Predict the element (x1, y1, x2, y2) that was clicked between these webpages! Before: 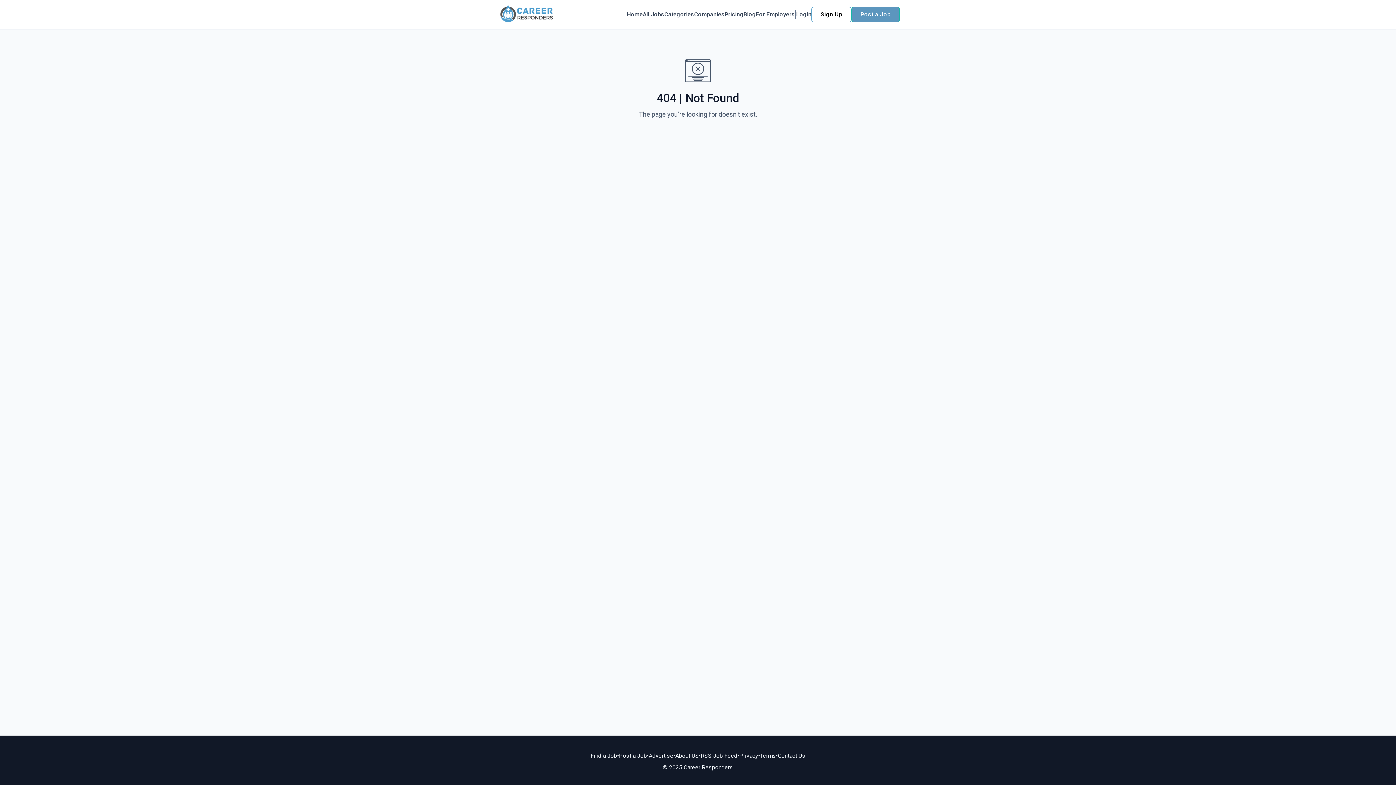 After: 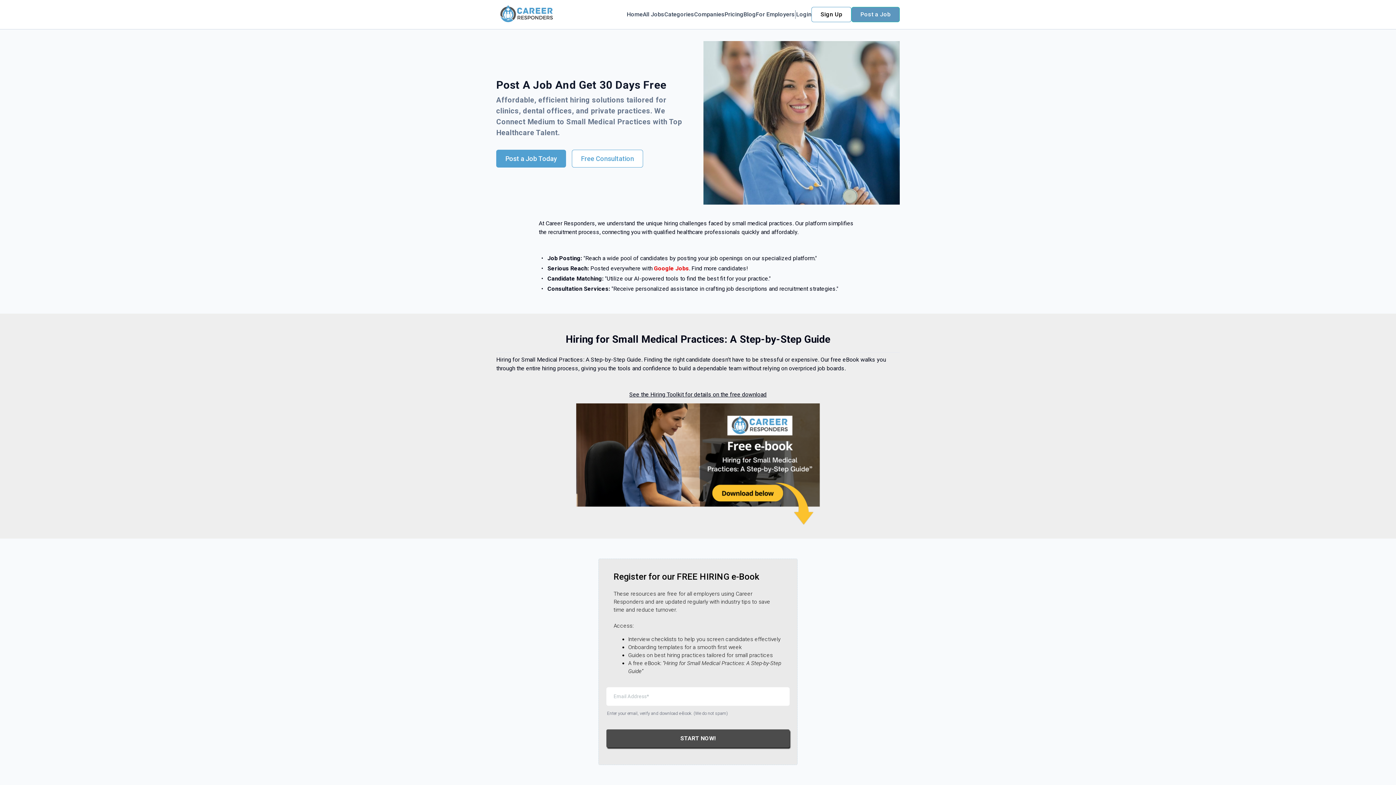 Action: bbox: (756, 10, 794, 18) label: For Employers